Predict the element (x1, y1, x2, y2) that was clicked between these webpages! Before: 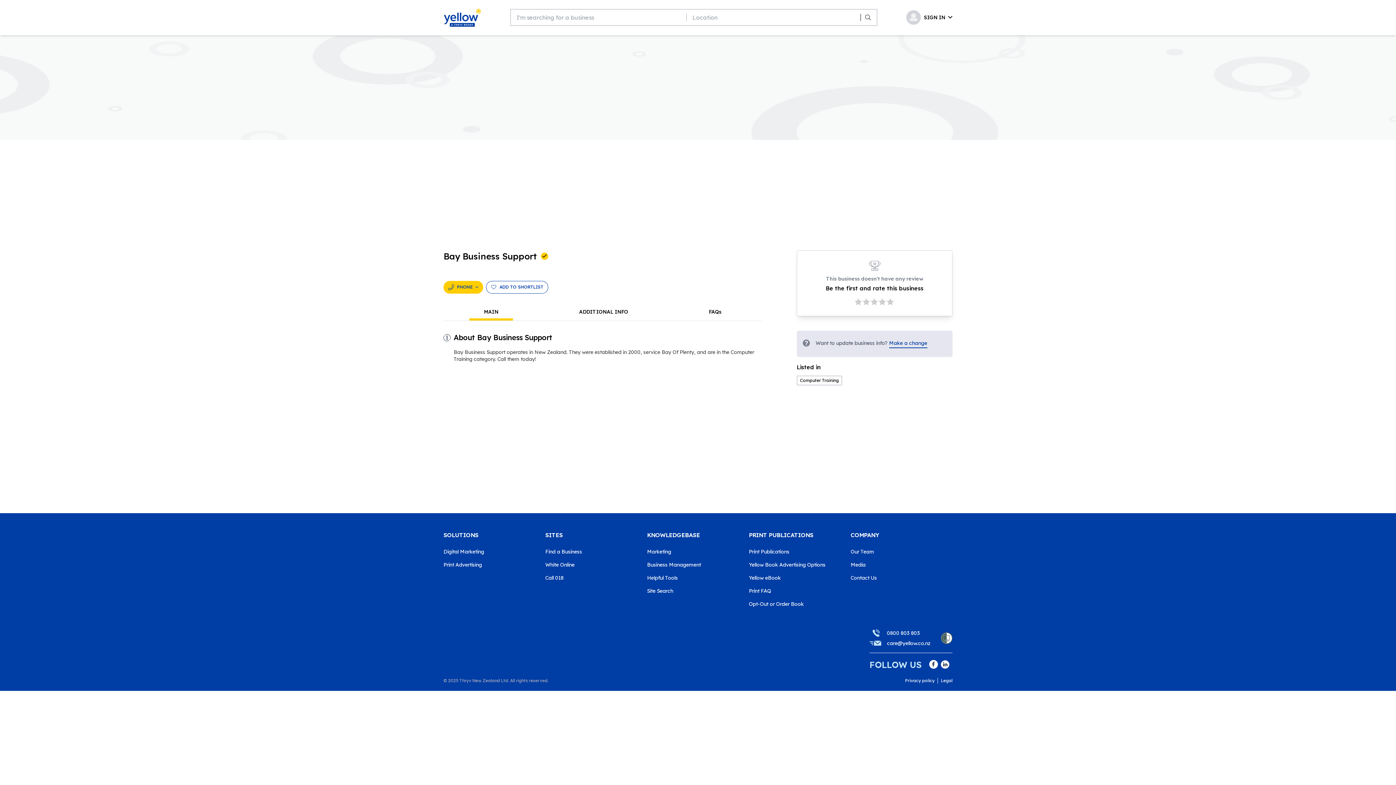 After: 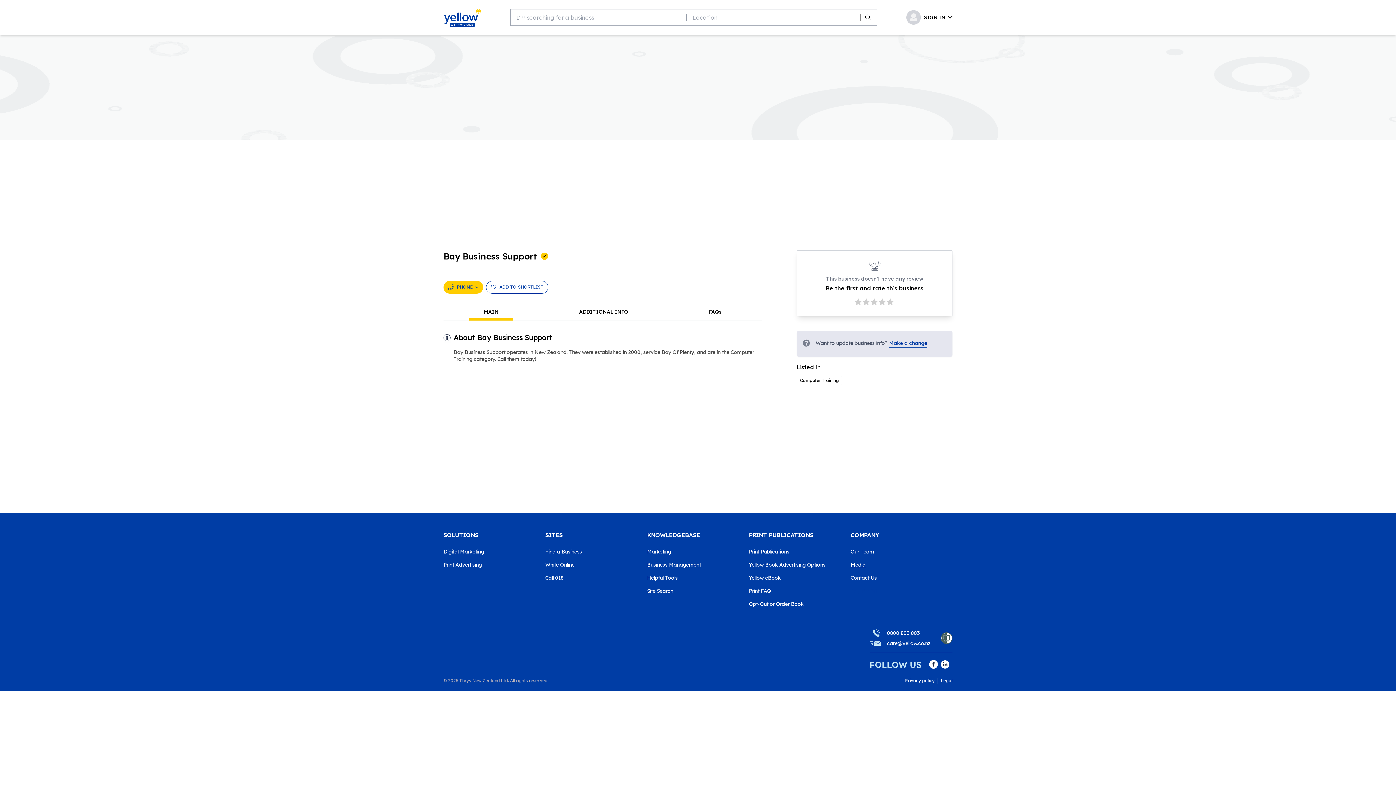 Action: label: Media bbox: (850, 561, 952, 568)